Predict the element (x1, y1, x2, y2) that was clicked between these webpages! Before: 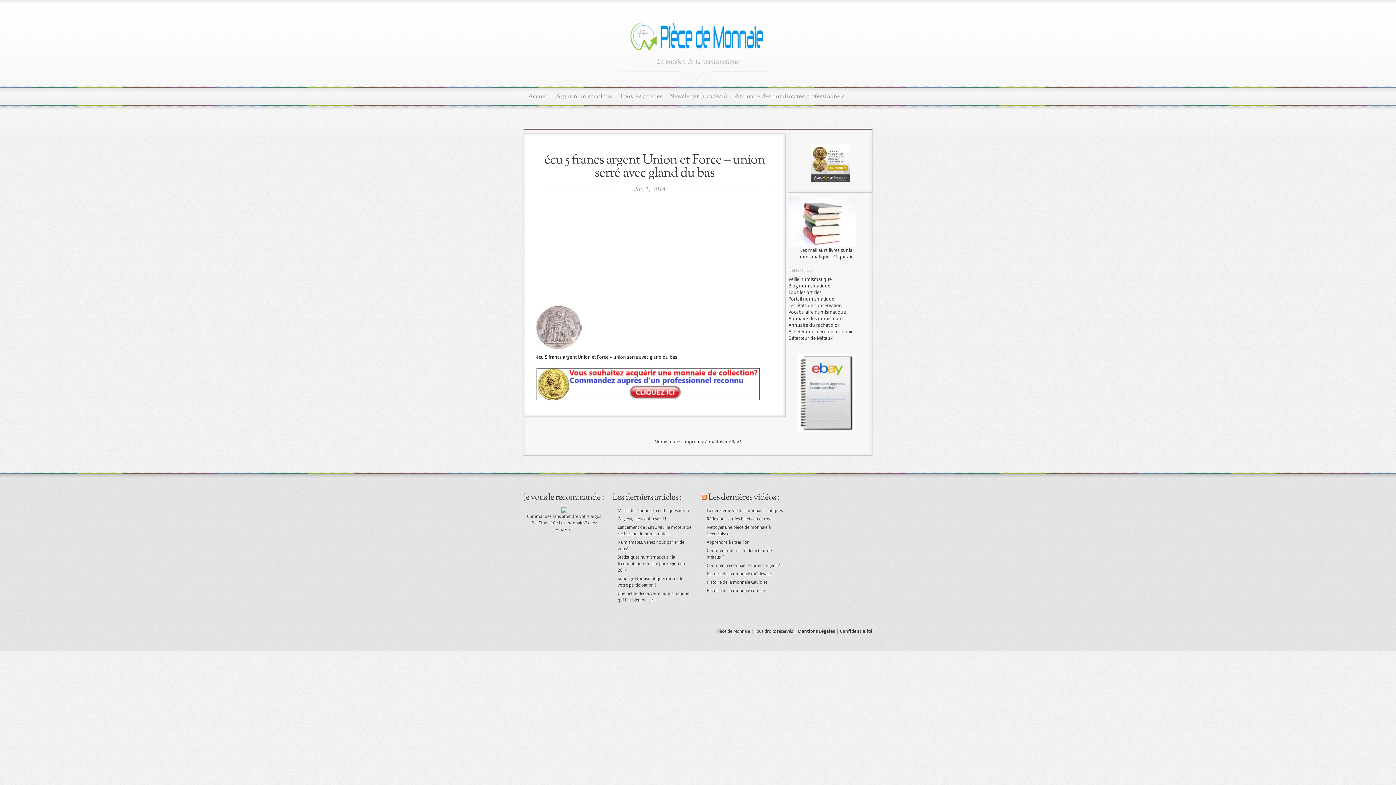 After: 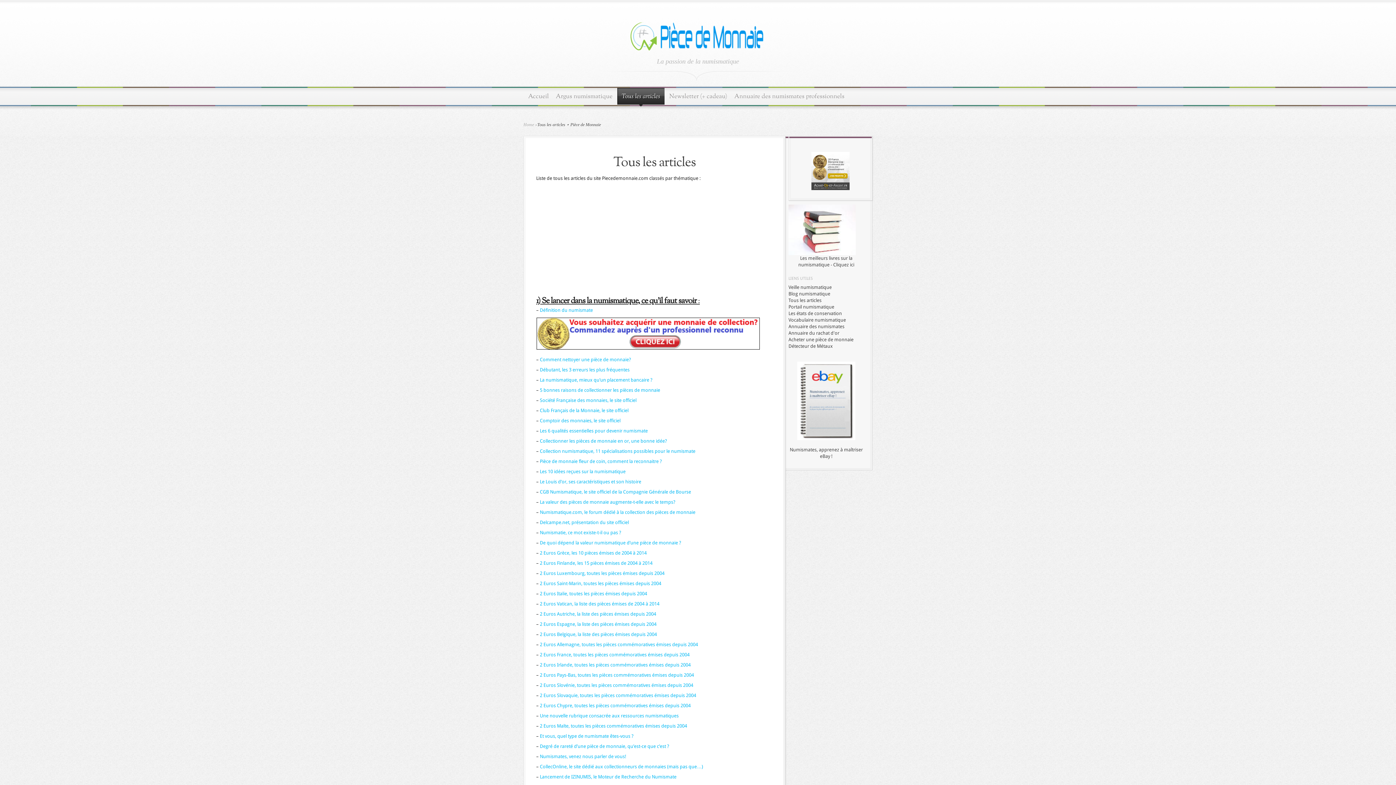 Action: label: Tous les articles bbox: (788, 289, 821, 295)